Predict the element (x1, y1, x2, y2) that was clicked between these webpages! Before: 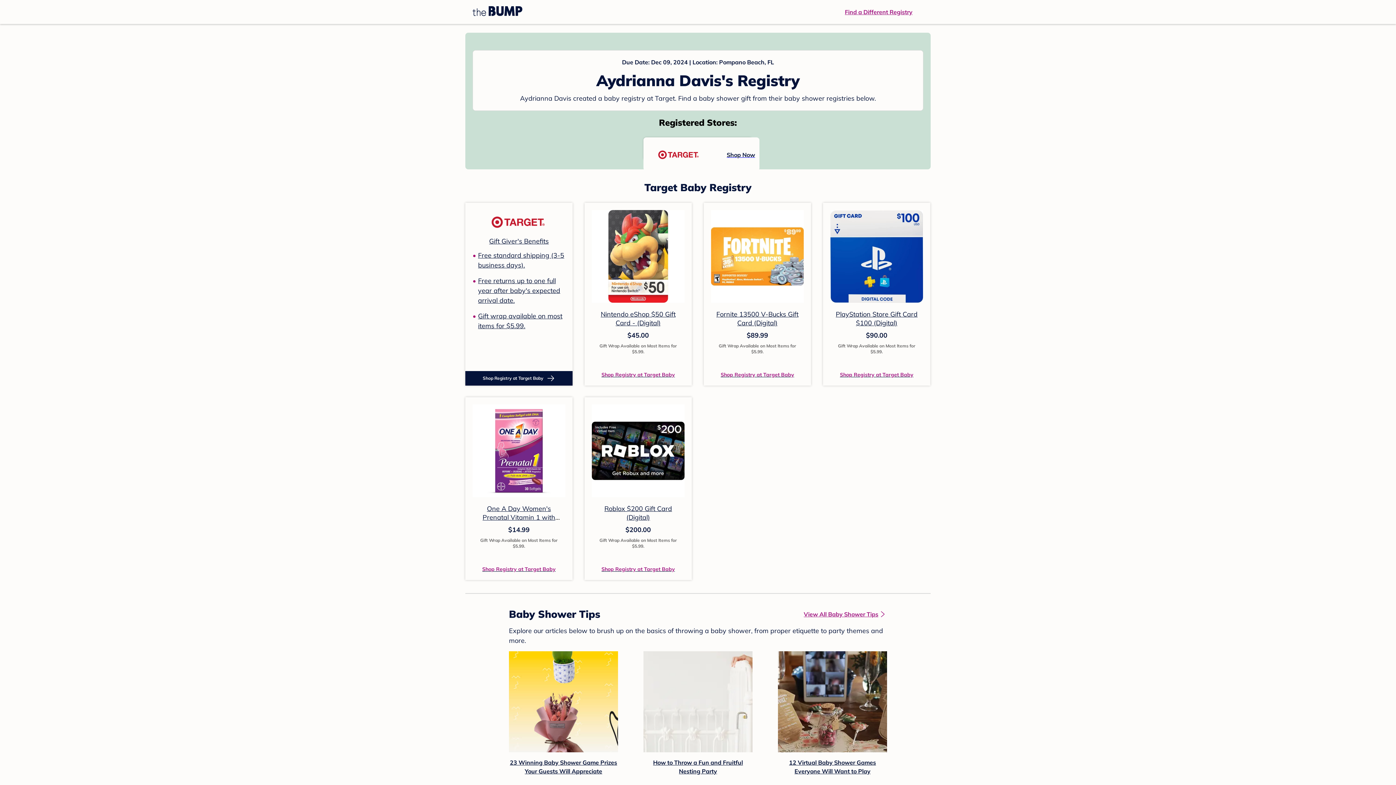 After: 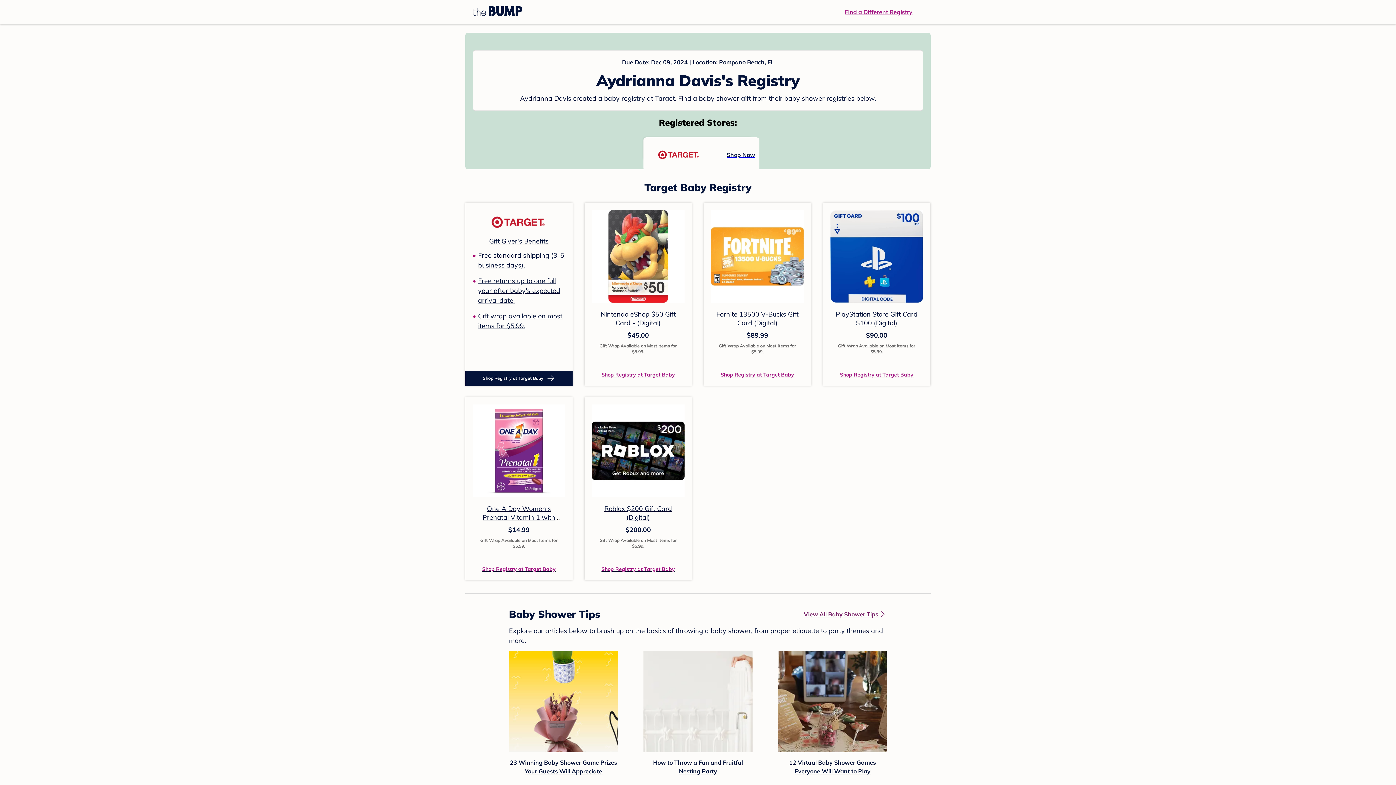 Action: label: View All Baby Shower Tips bbox: (804, 610, 887, 618)